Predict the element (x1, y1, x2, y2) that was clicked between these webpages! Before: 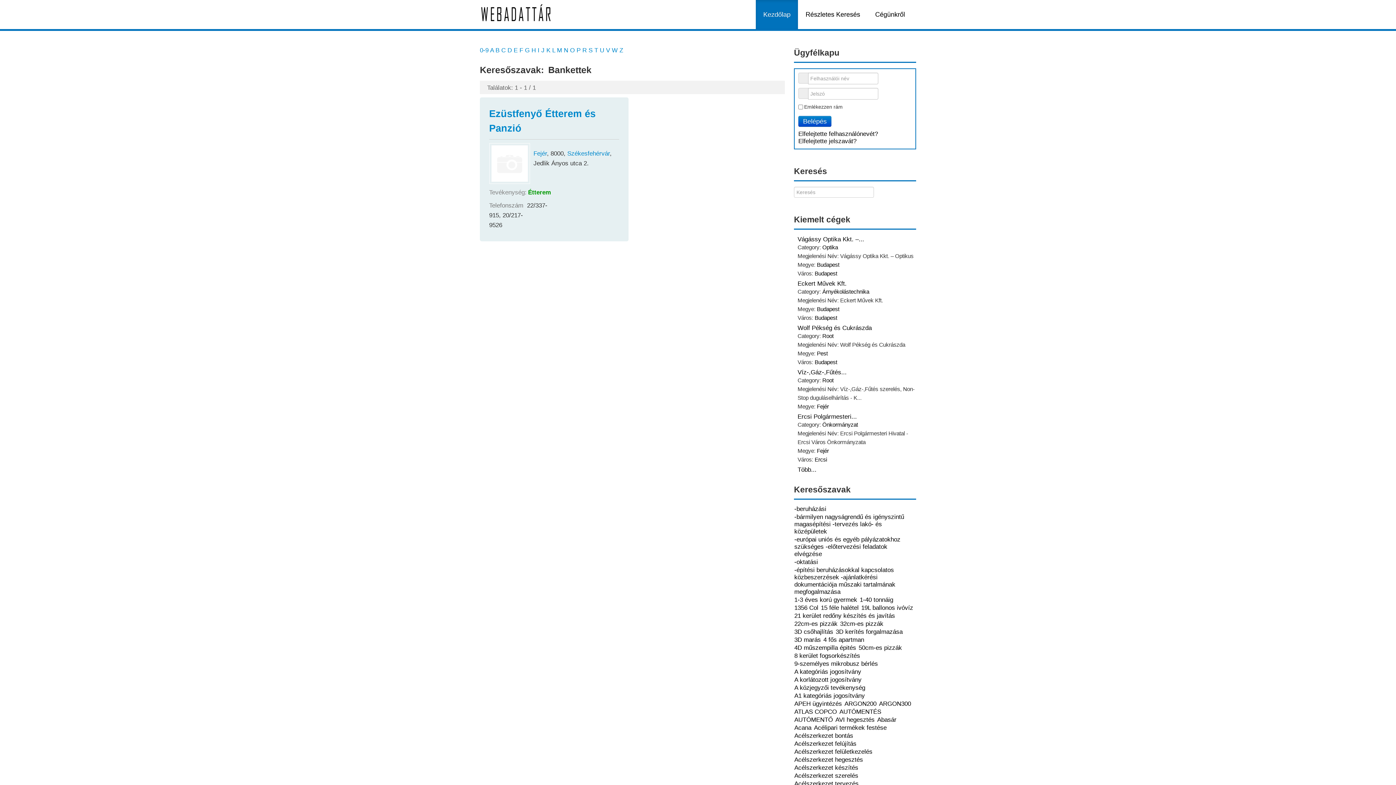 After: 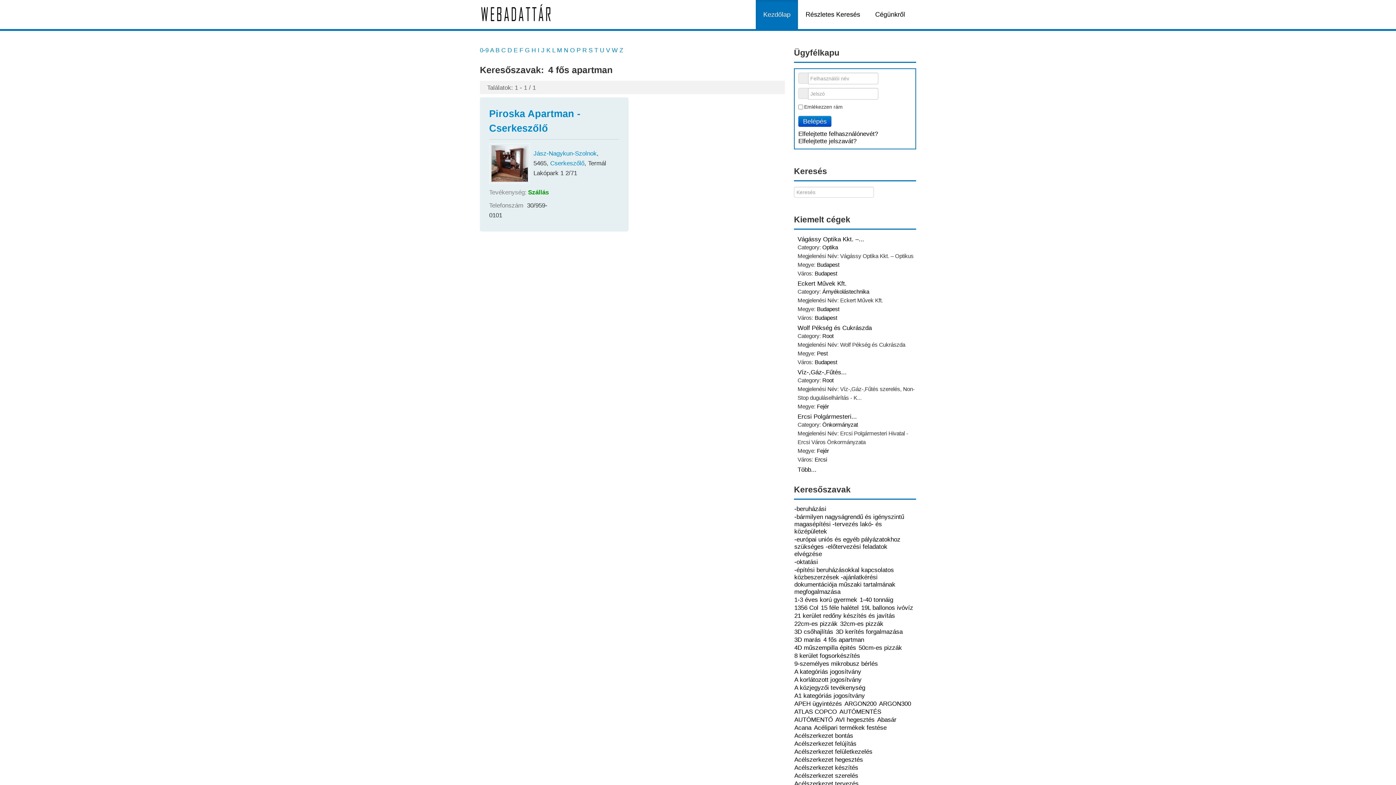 Action: label: 4 fős apartman bbox: (823, 636, 864, 643)